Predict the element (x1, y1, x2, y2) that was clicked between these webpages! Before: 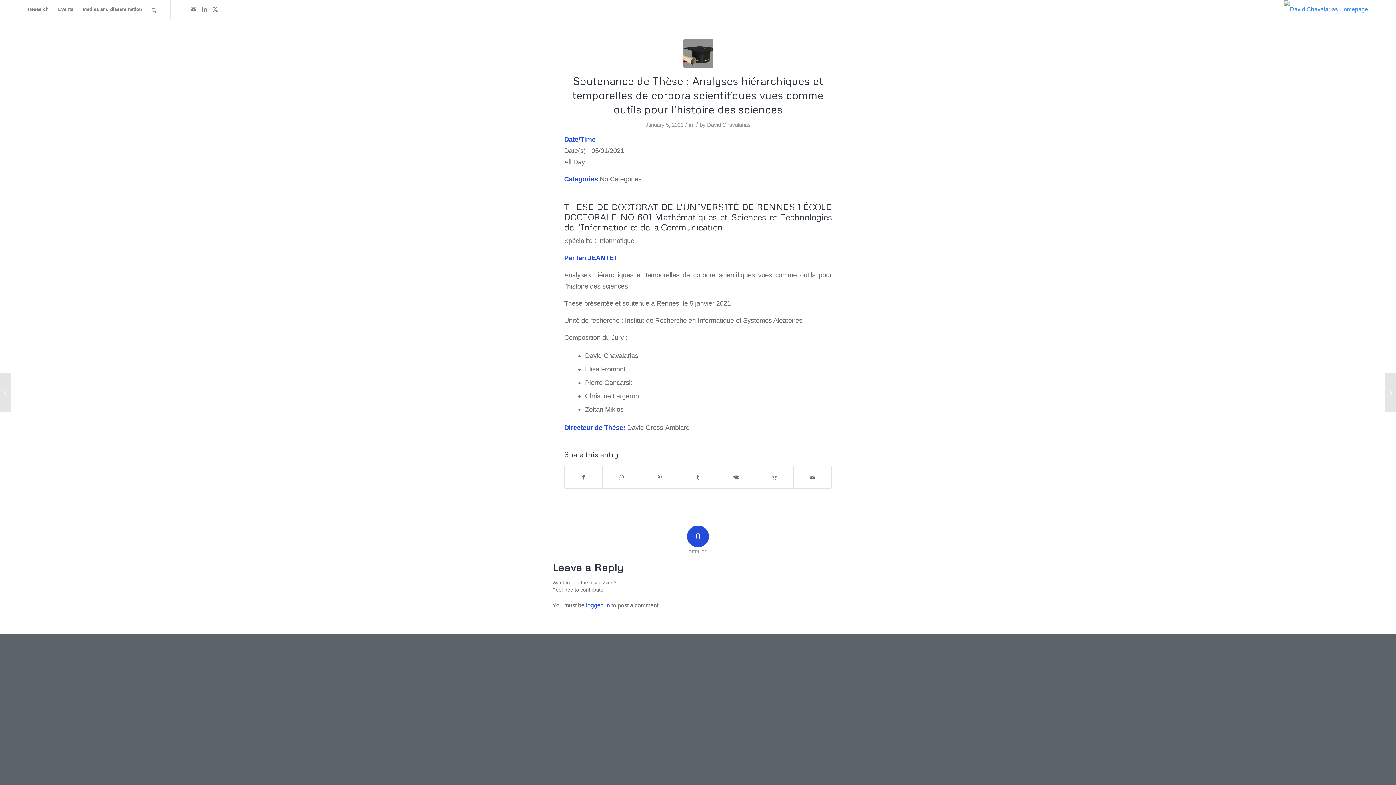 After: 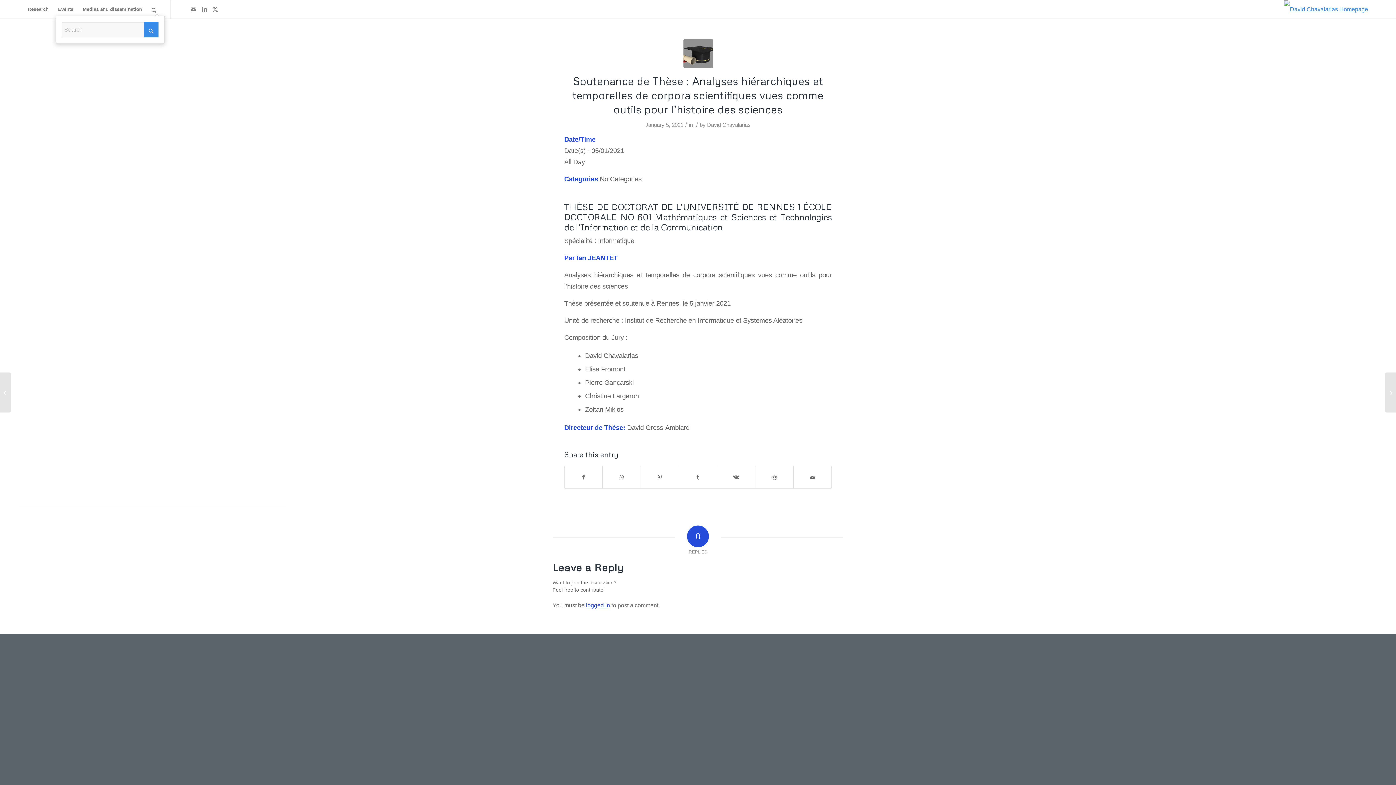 Action: label: Search bbox: (146, 0, 161, 18)